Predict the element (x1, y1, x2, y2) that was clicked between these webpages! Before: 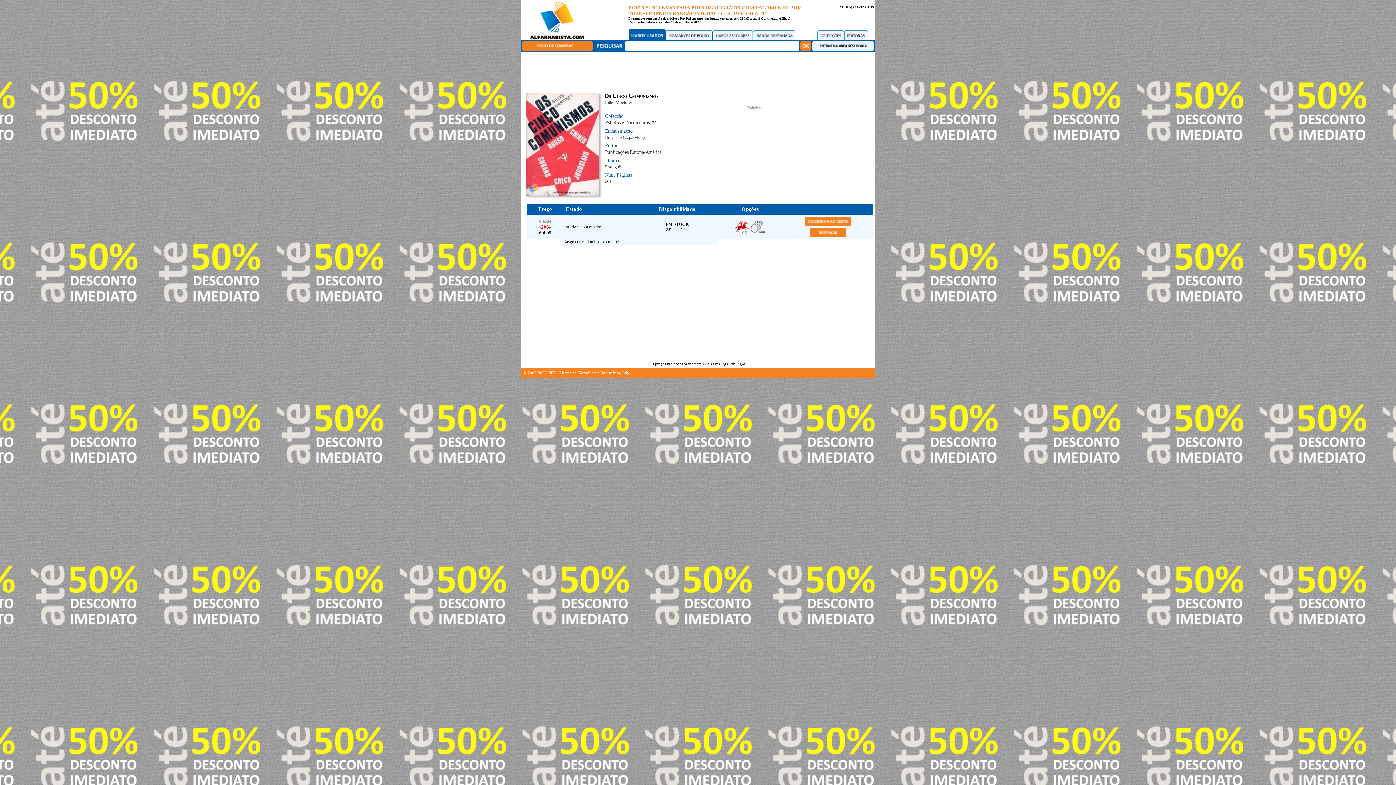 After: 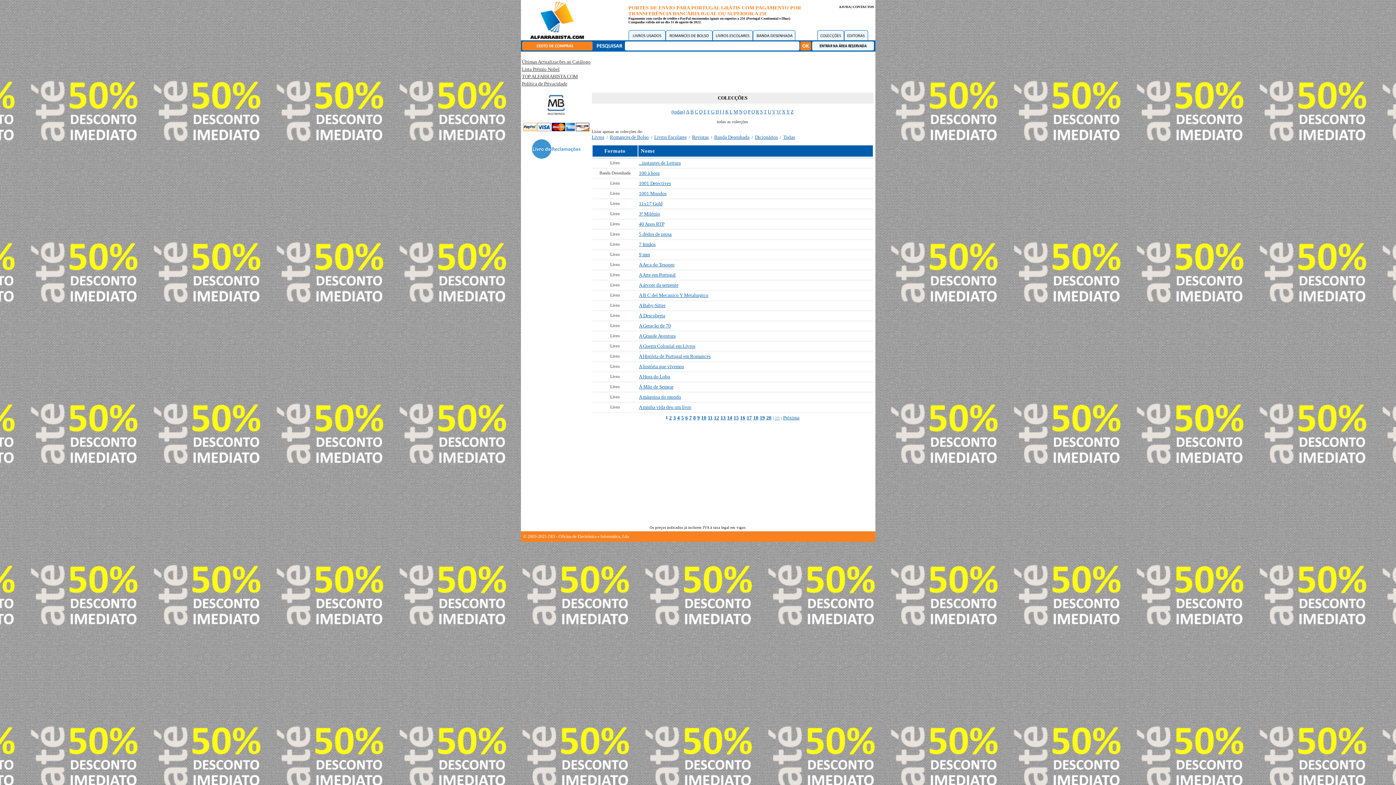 Action: bbox: (817, 35, 844, 41)